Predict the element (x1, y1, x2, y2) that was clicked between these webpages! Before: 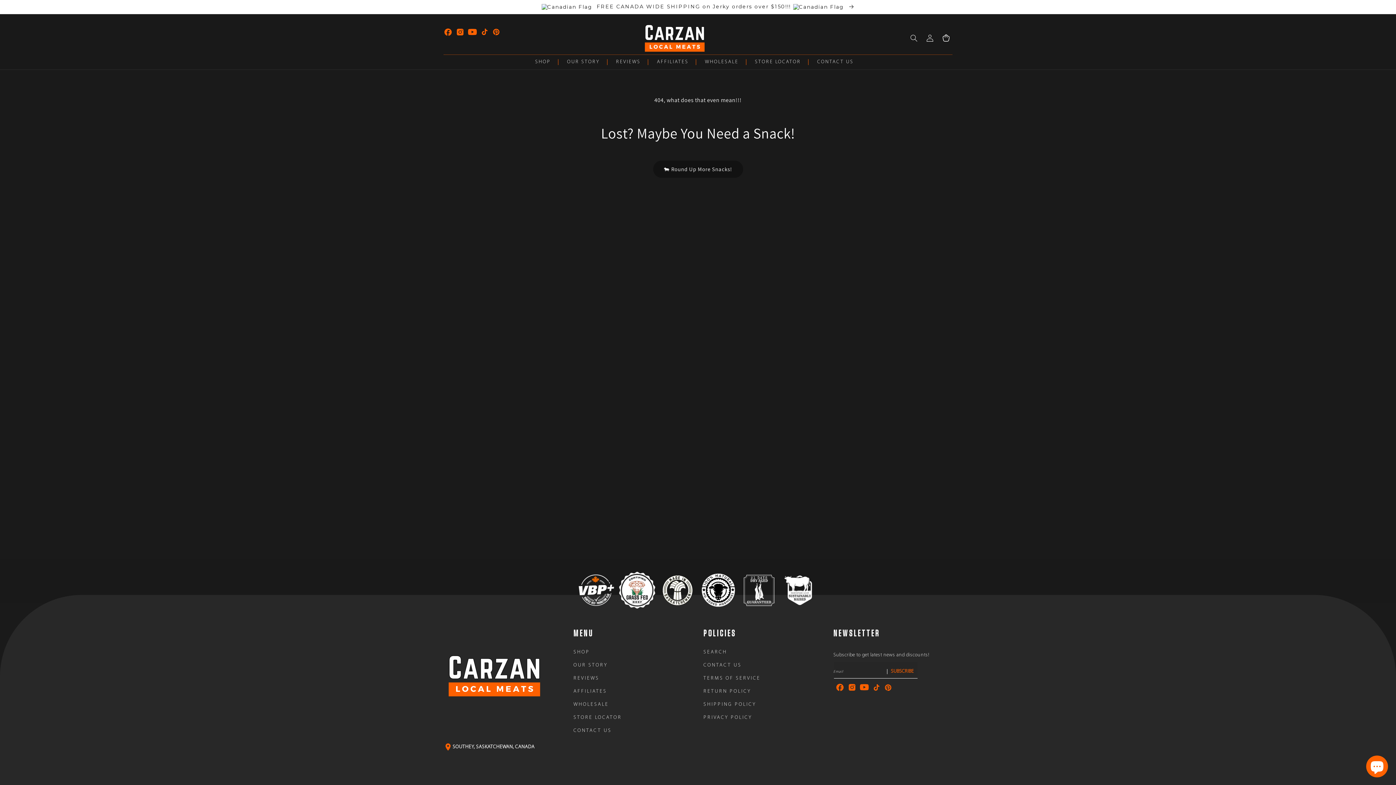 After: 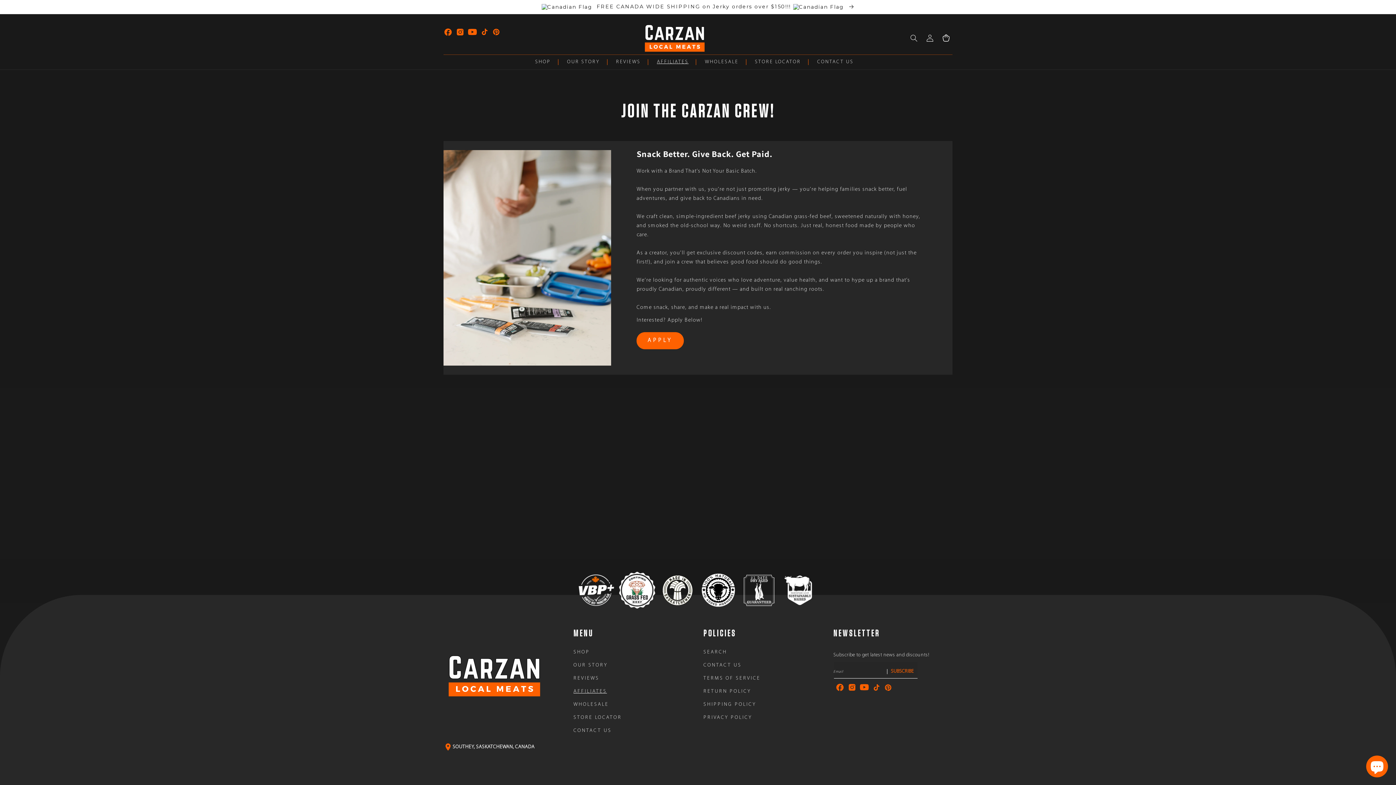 Action: label: AFFILIATES bbox: (652, 54, 700, 69)